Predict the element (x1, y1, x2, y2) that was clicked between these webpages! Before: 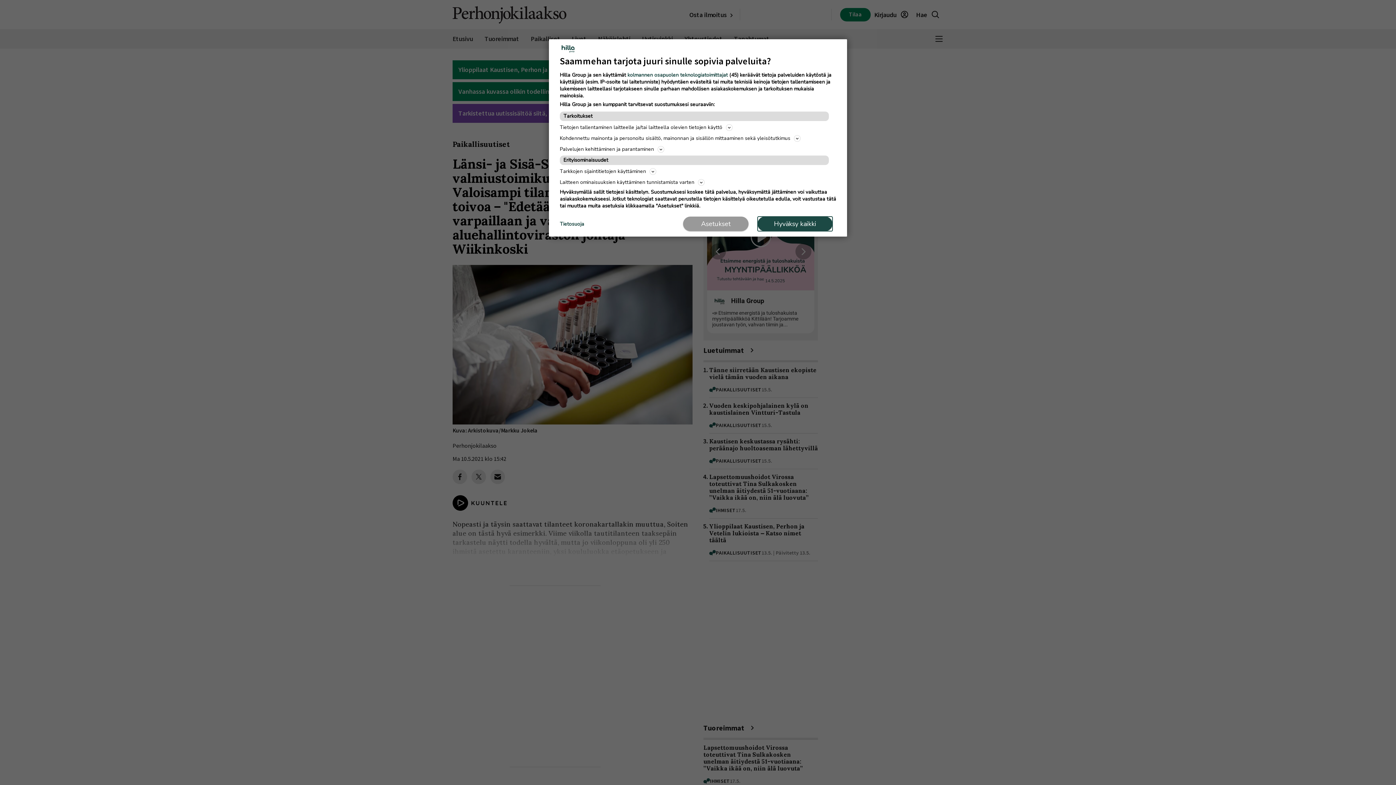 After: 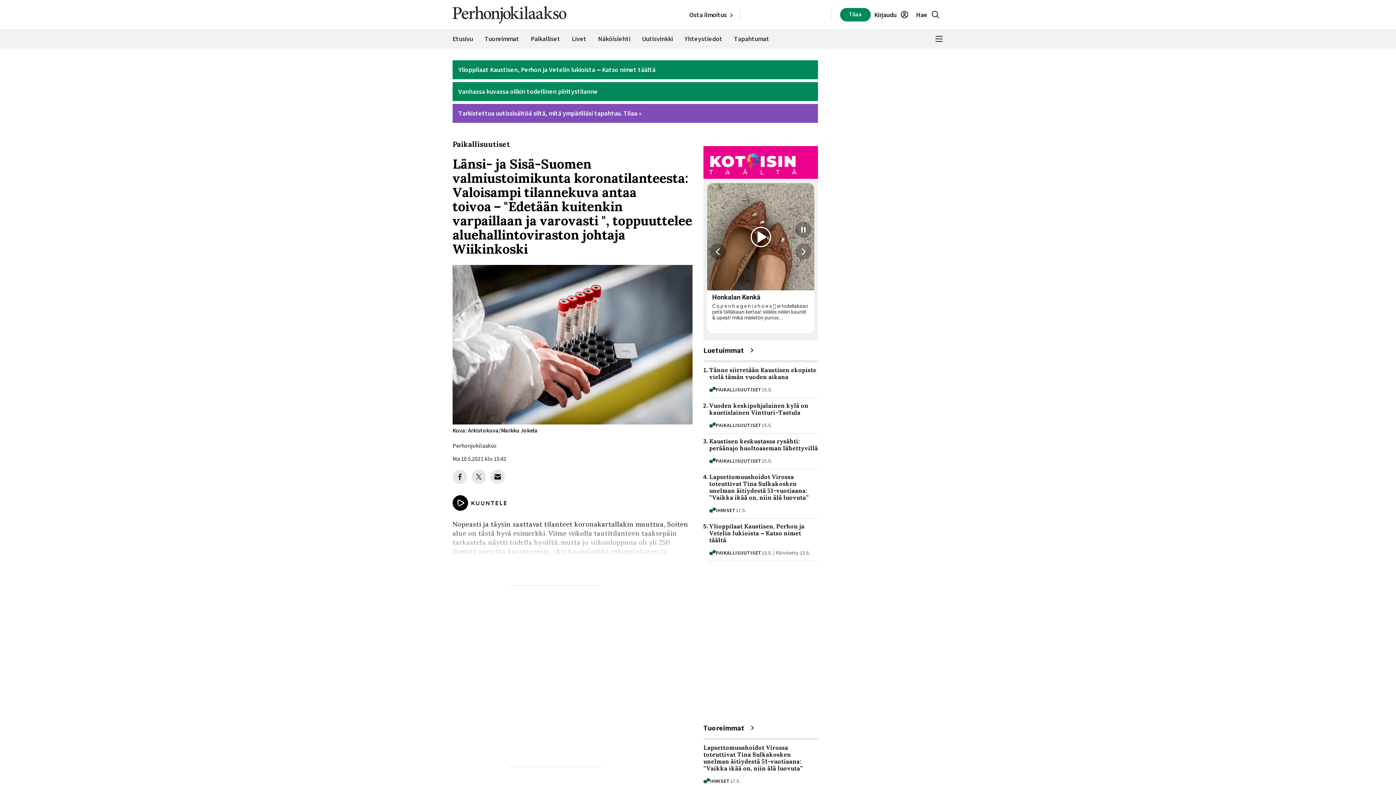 Action: bbox: (757, 216, 832, 231) label: Hyväksy kaikki